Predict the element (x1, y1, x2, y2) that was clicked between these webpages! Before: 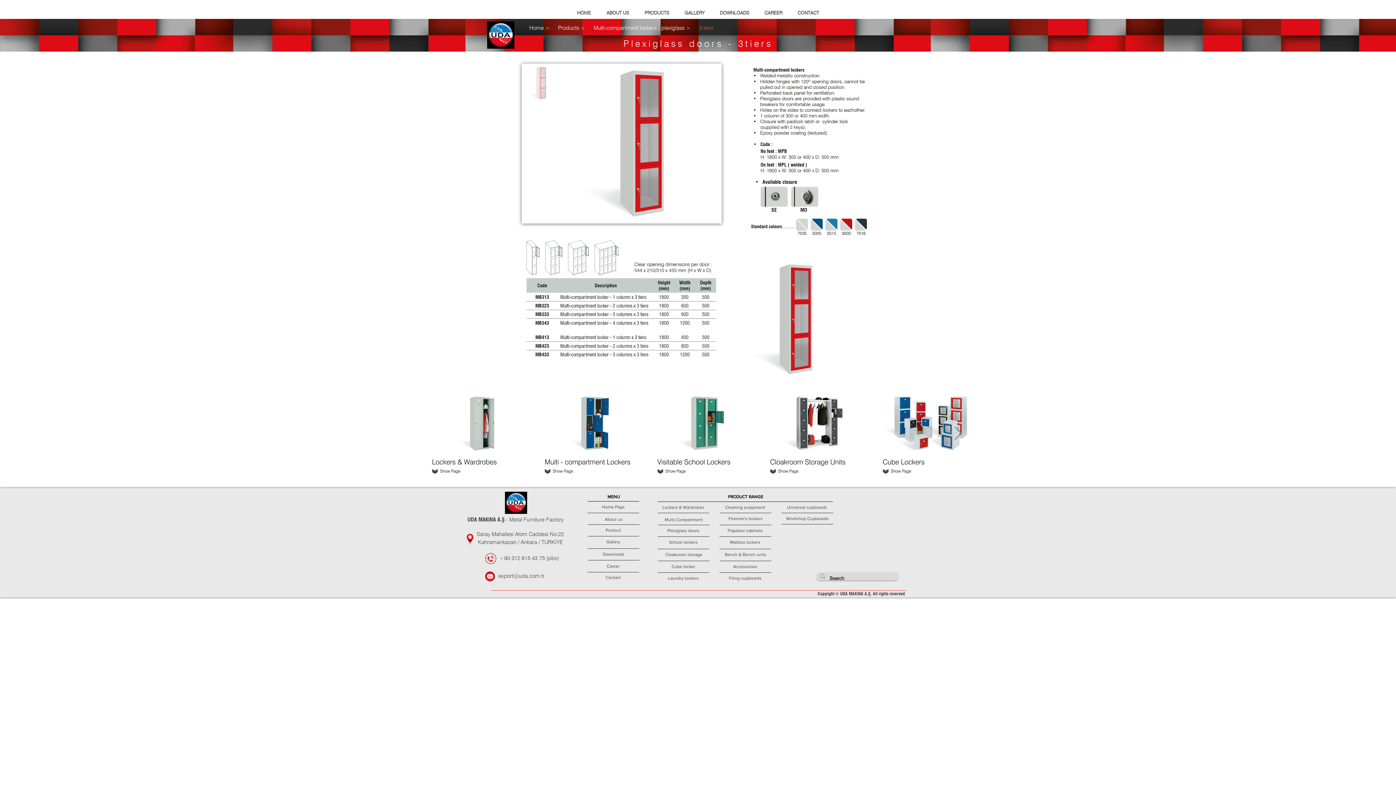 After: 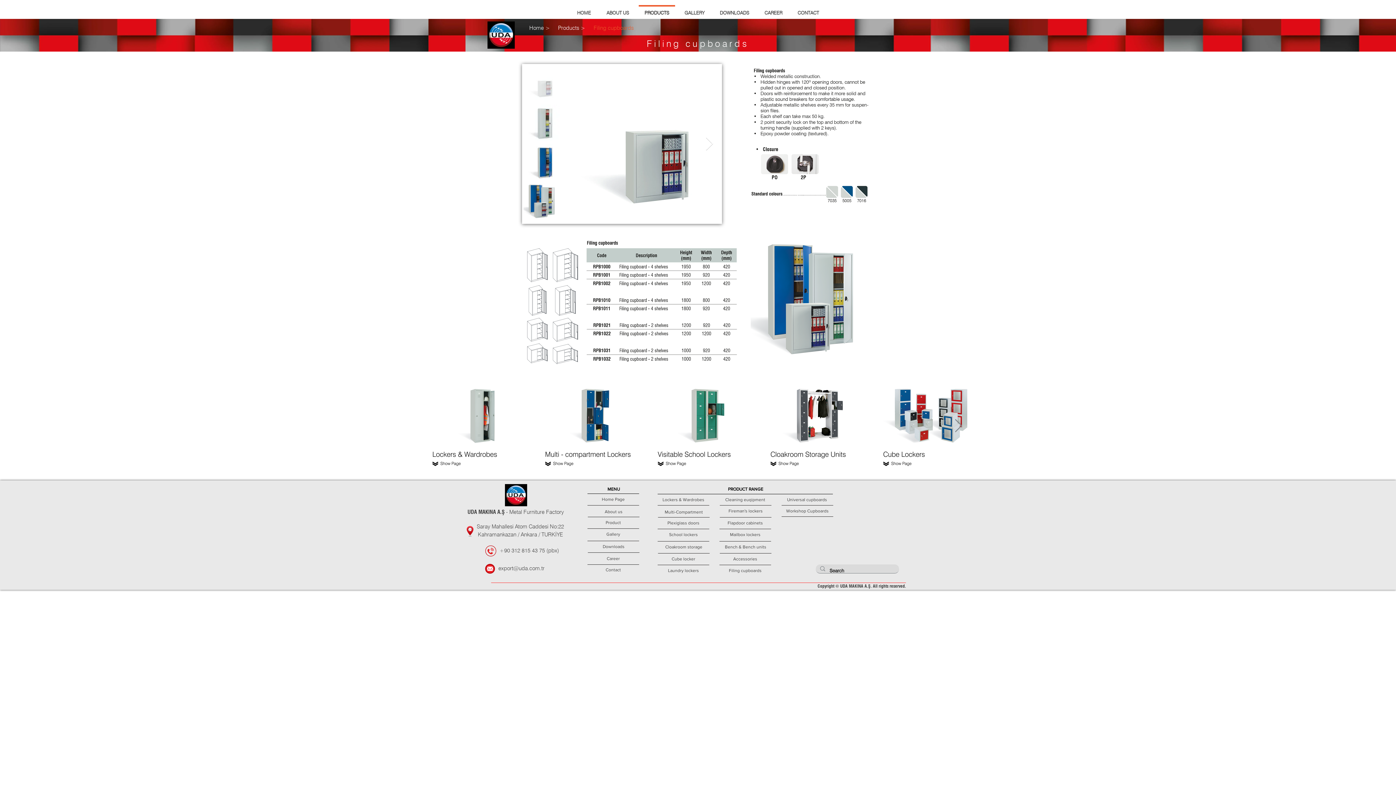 Action: label: Filing cupboards bbox: (719, 573, 771, 584)